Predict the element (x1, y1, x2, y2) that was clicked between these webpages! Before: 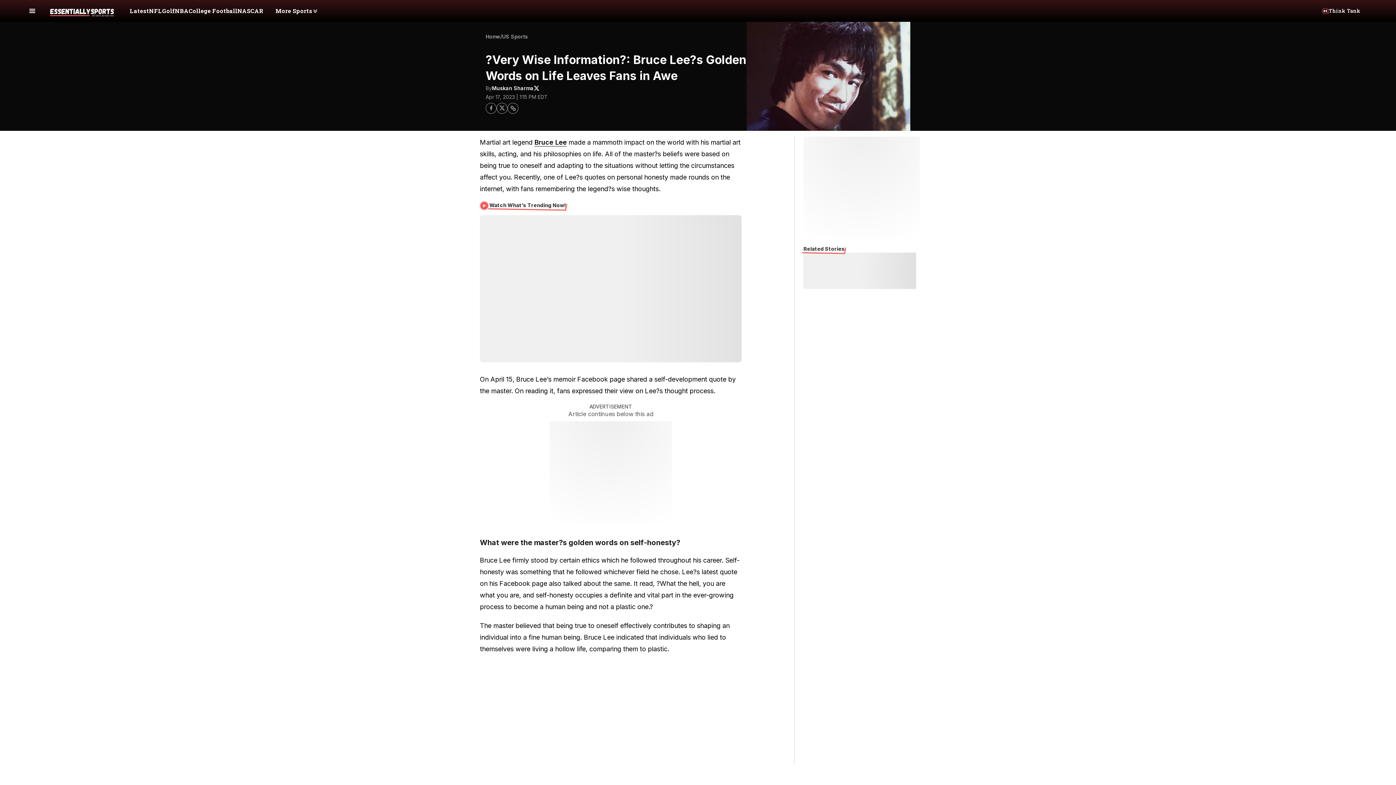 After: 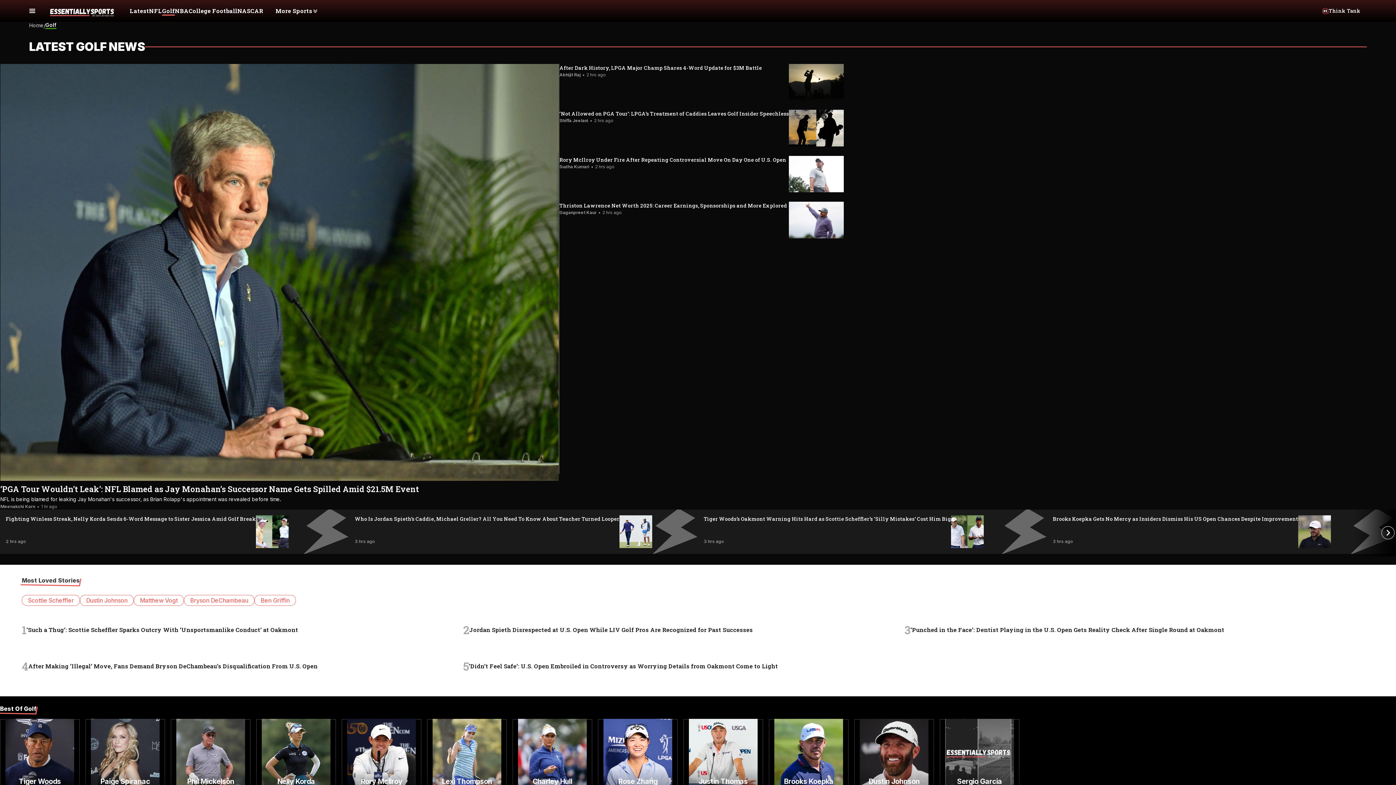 Action: label: Golf bbox: (162, -1, 174, 22)